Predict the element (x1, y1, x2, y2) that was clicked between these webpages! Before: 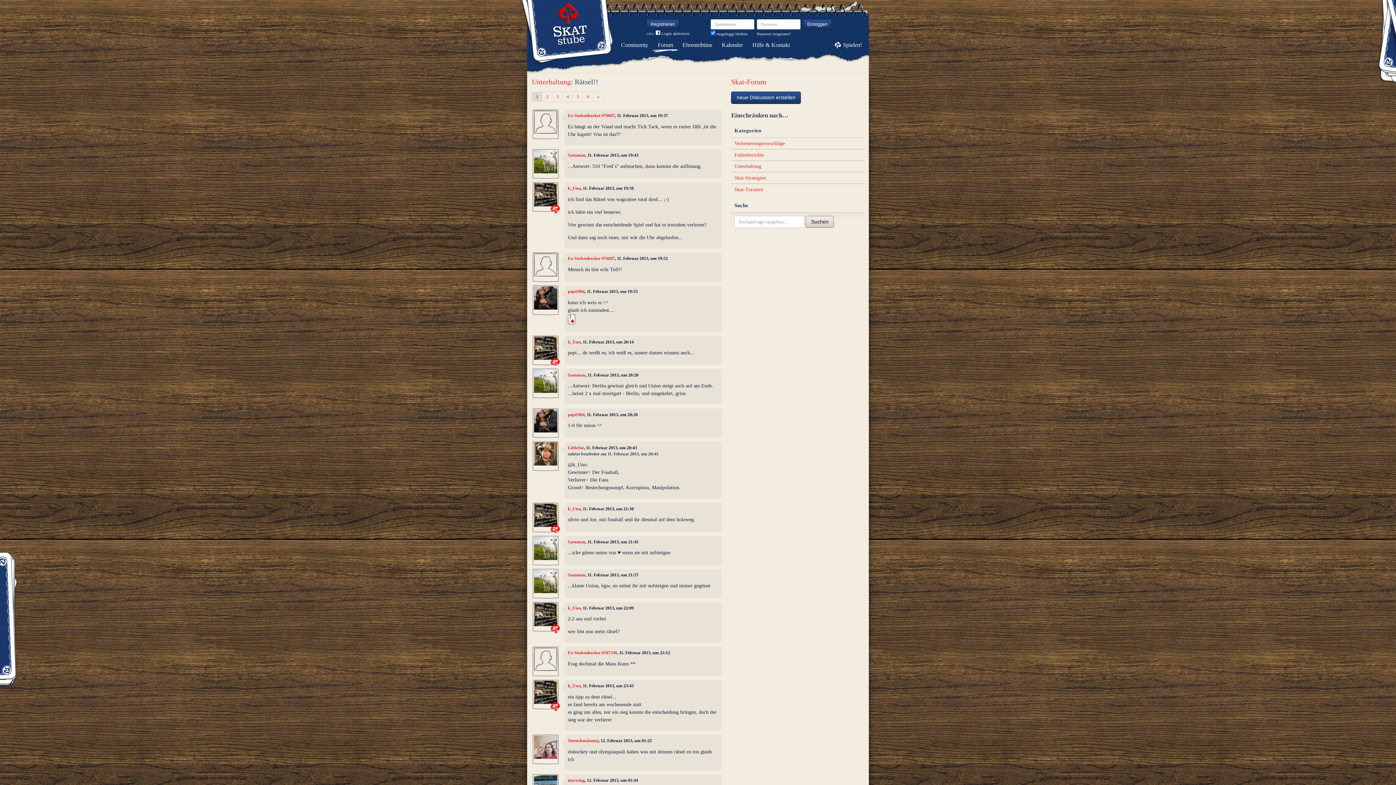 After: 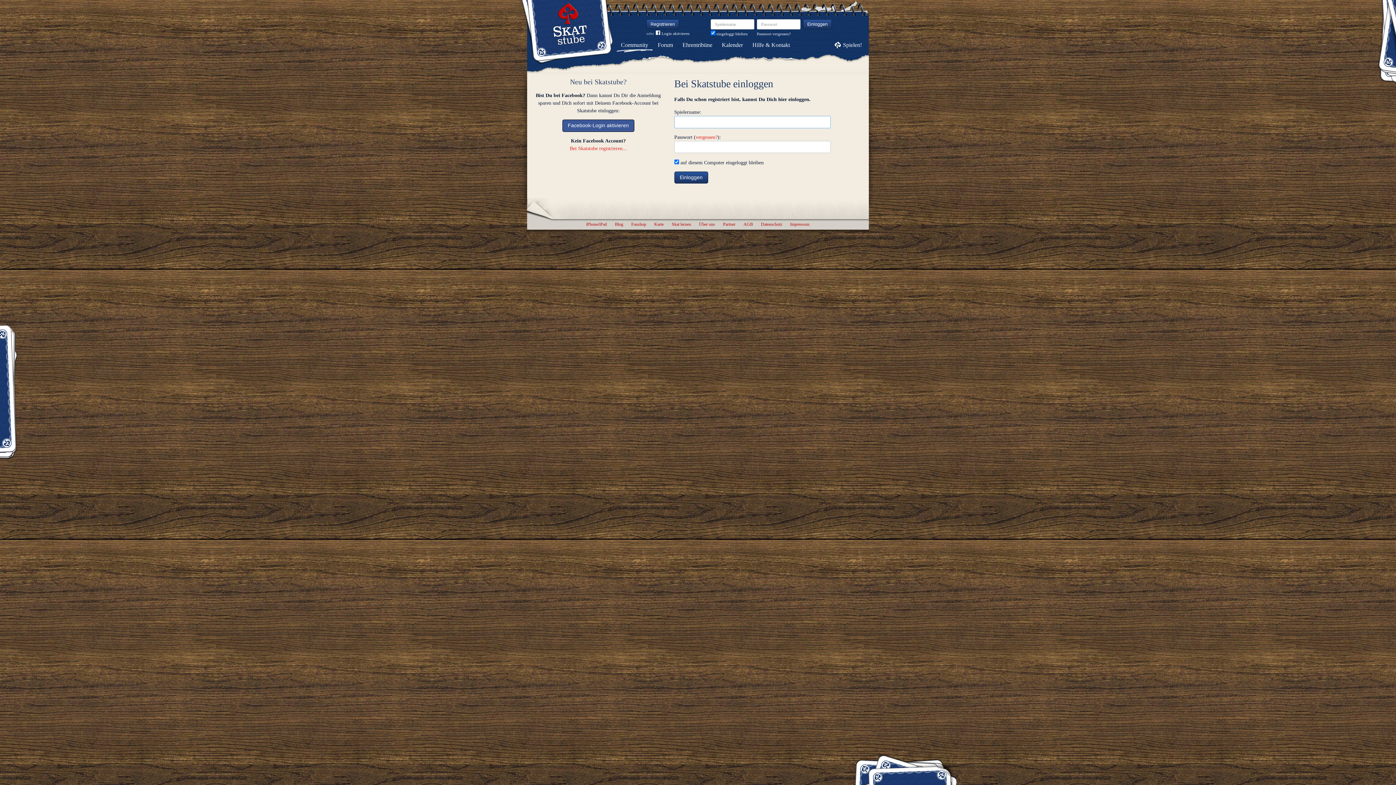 Action: bbox: (677, 37, 717, 52) label: Ehrentribüne